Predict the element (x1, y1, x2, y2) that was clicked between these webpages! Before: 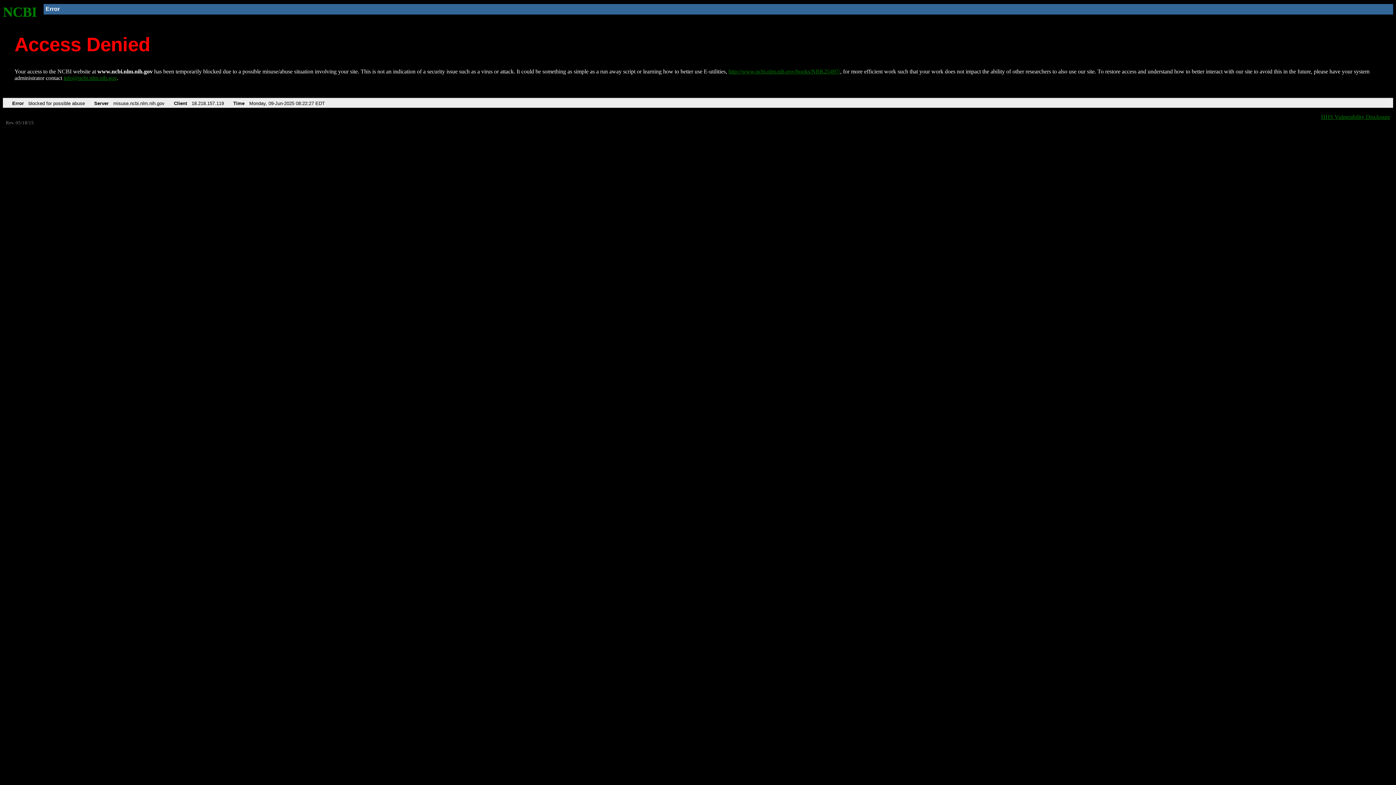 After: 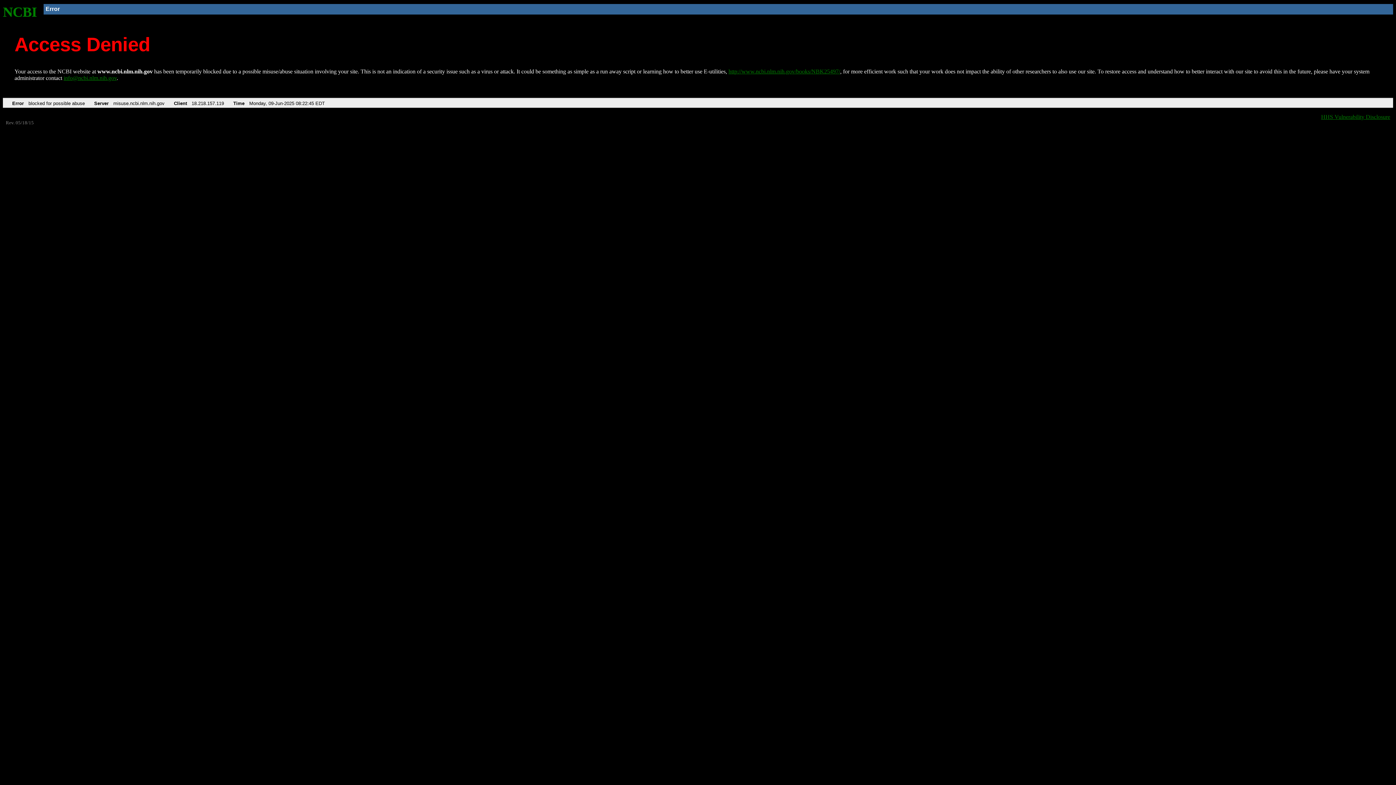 Action: bbox: (728, 68, 840, 74) label: http://www.ncbi.nlm.nih.gov/books/NBK25497/